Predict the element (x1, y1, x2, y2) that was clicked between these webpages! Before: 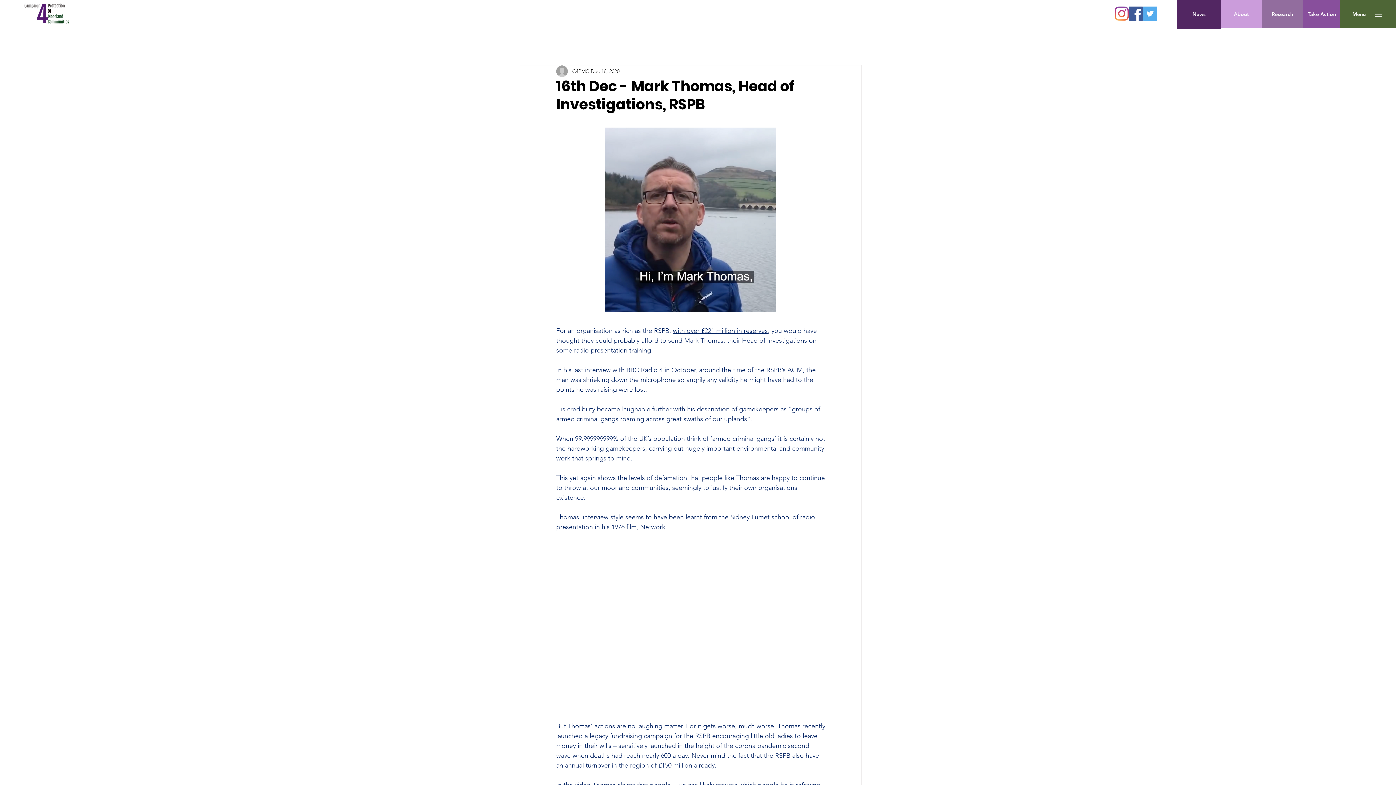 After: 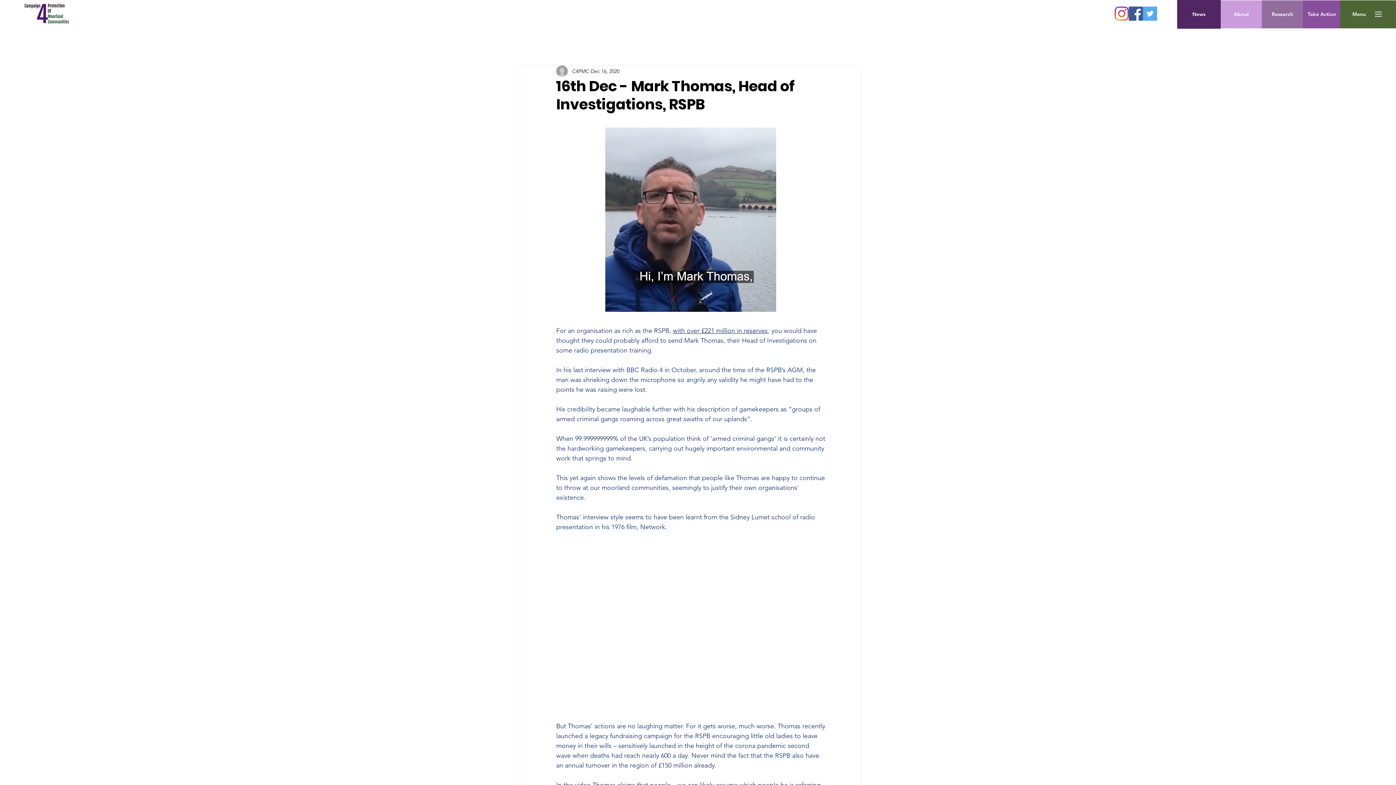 Action: bbox: (1114, 6, 1129, 20) label: Instagram